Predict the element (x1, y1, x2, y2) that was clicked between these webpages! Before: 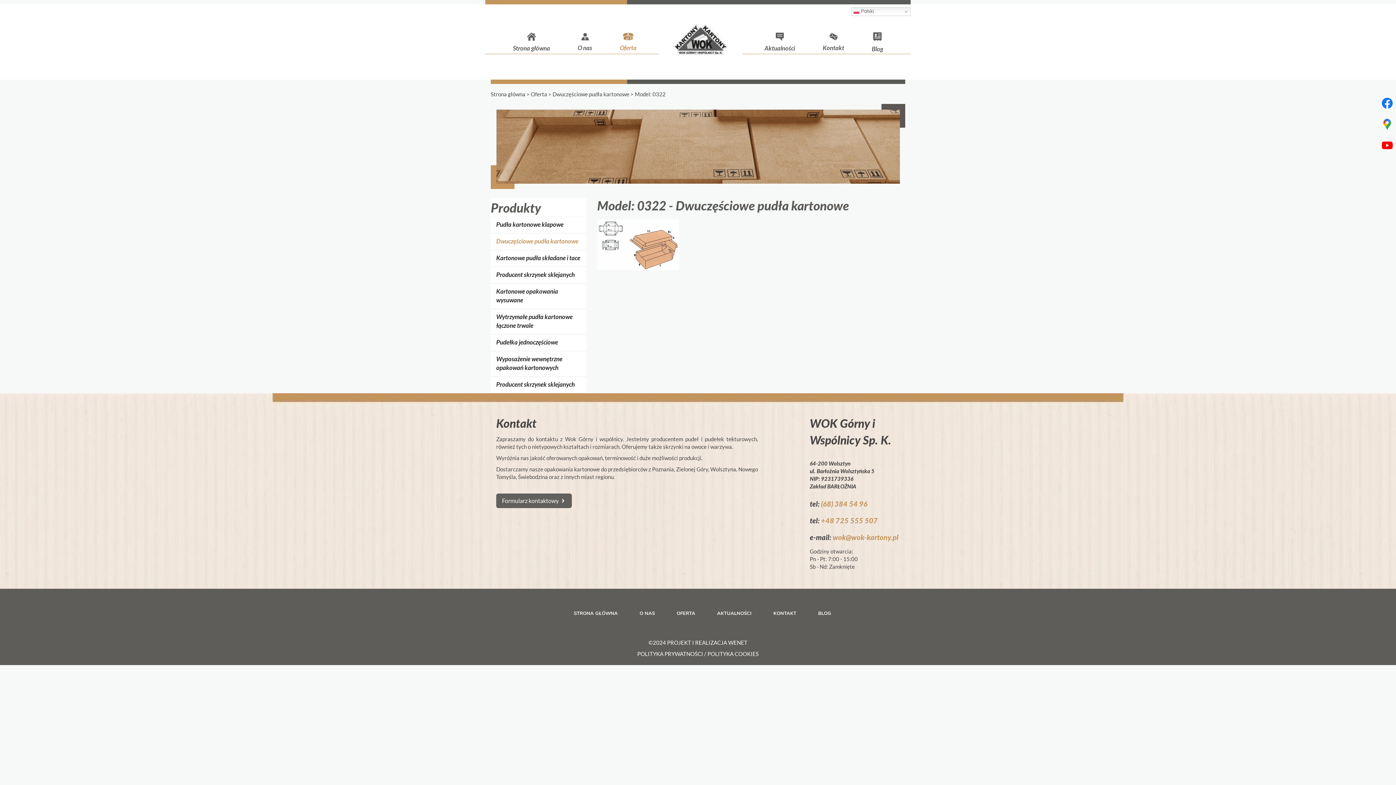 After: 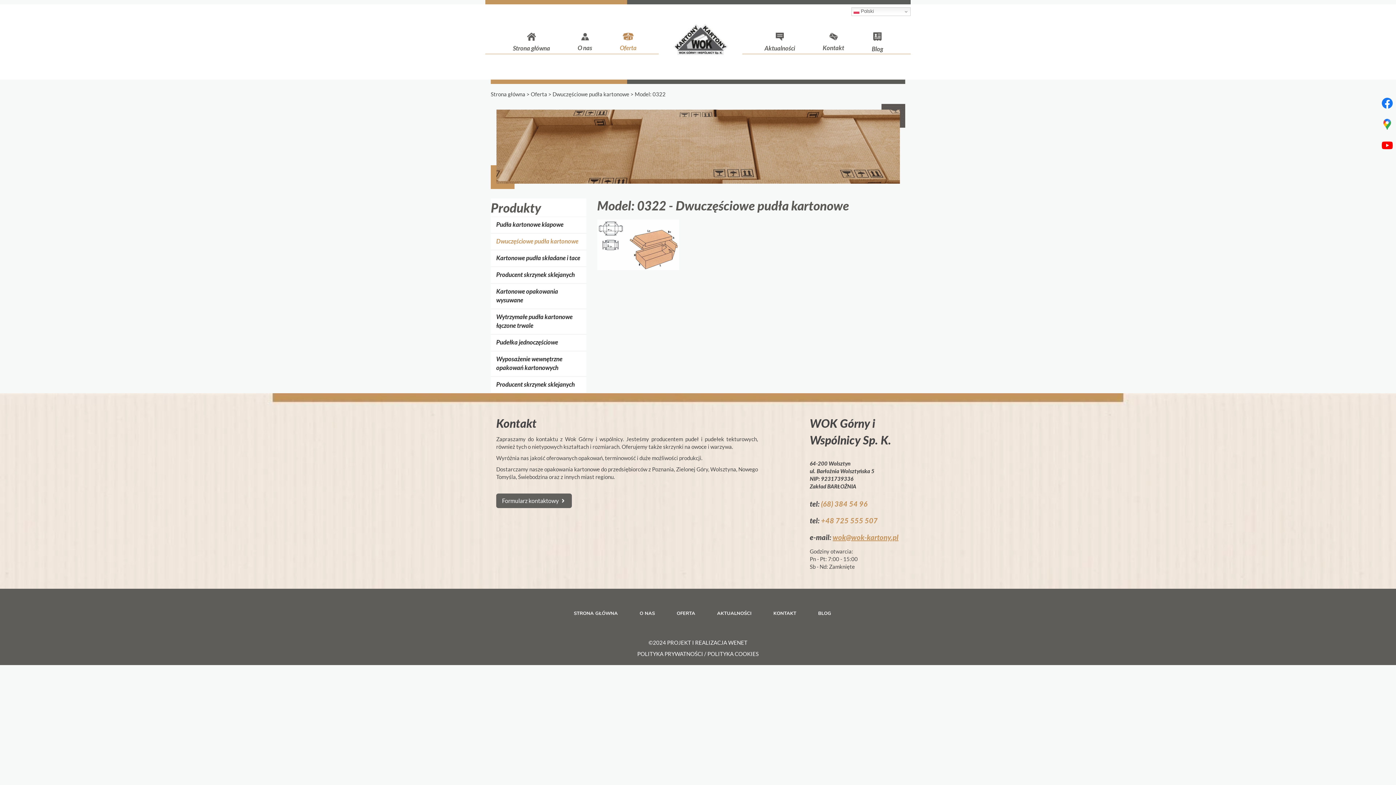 Action: bbox: (832, 532, 898, 542) label: wok@wok-kartony.pl